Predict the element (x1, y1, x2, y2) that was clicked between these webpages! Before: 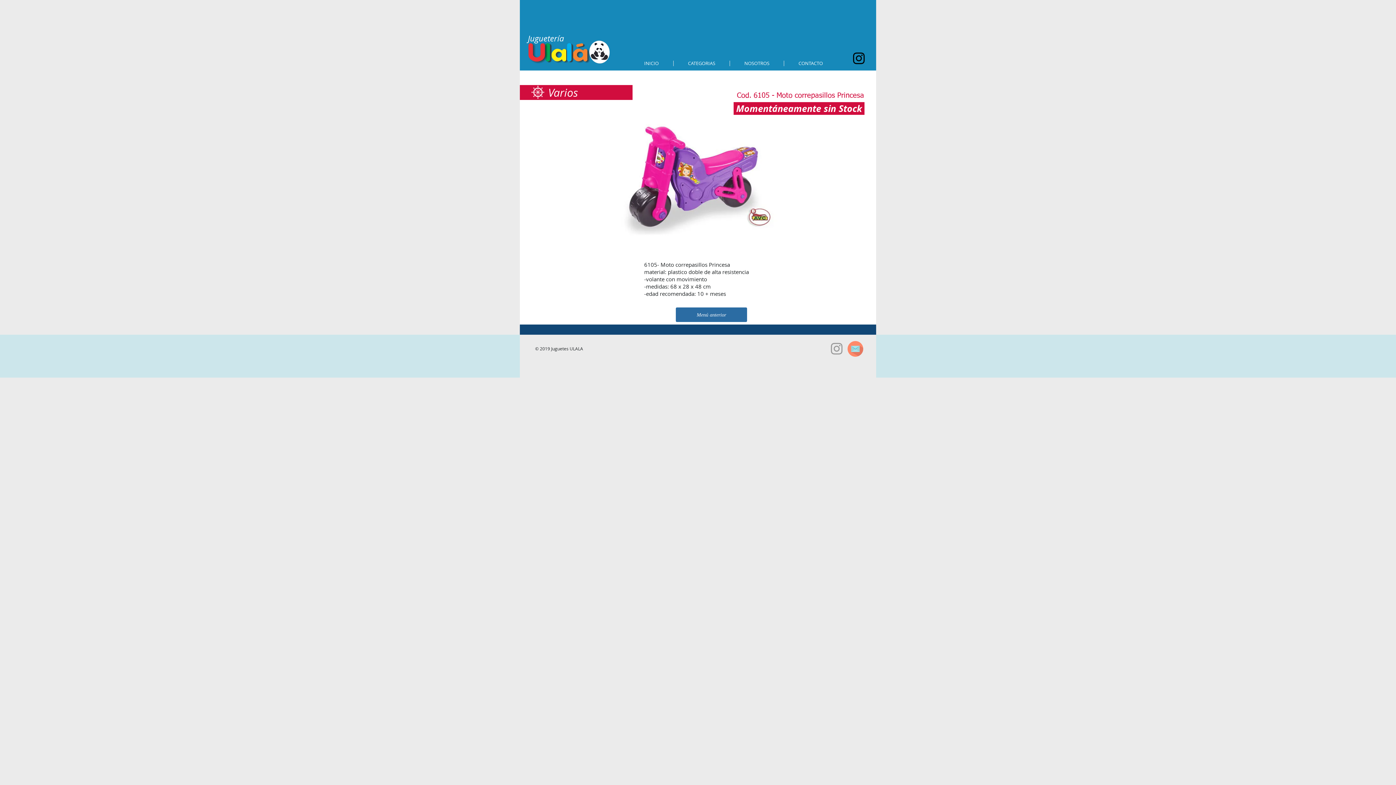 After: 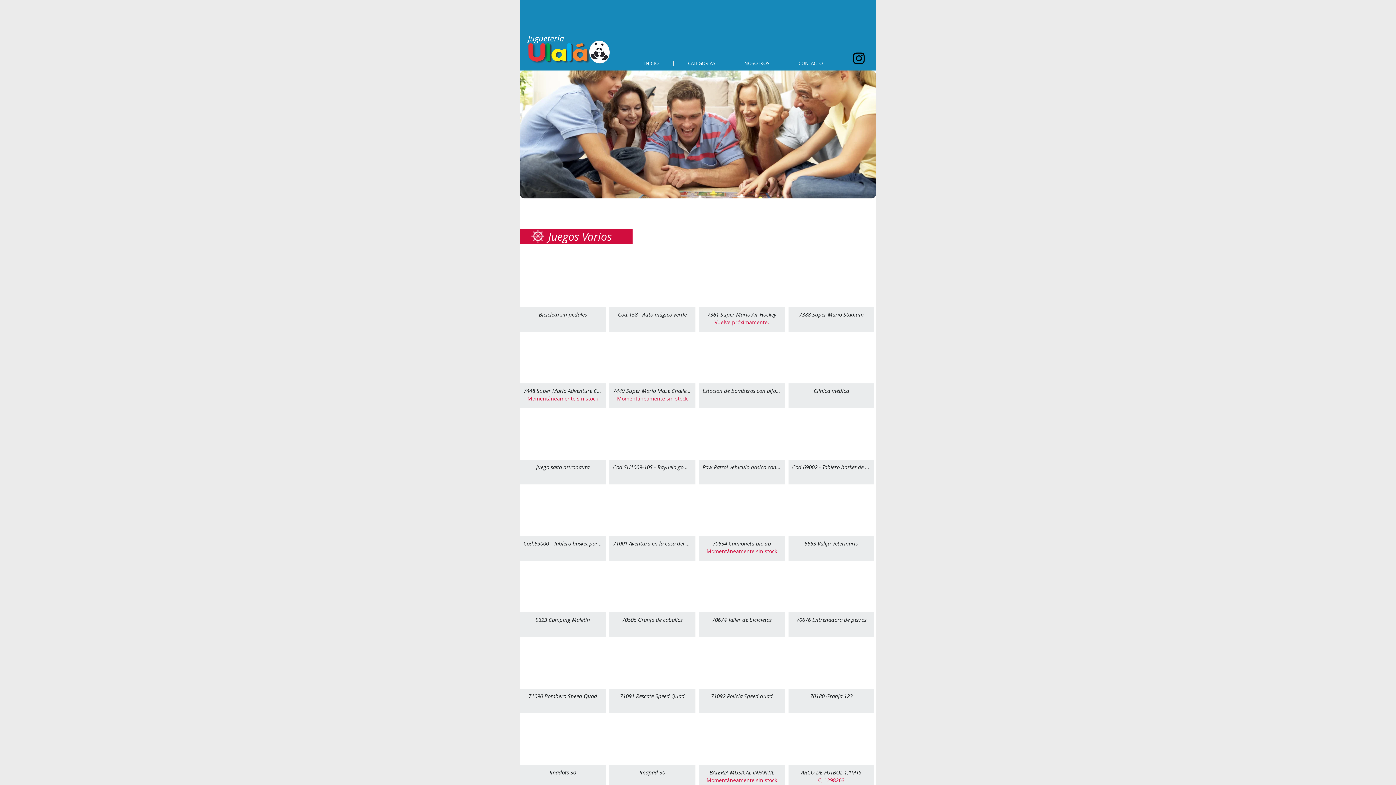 Action: bbox: (676, 307, 747, 322) label: Menú anterior